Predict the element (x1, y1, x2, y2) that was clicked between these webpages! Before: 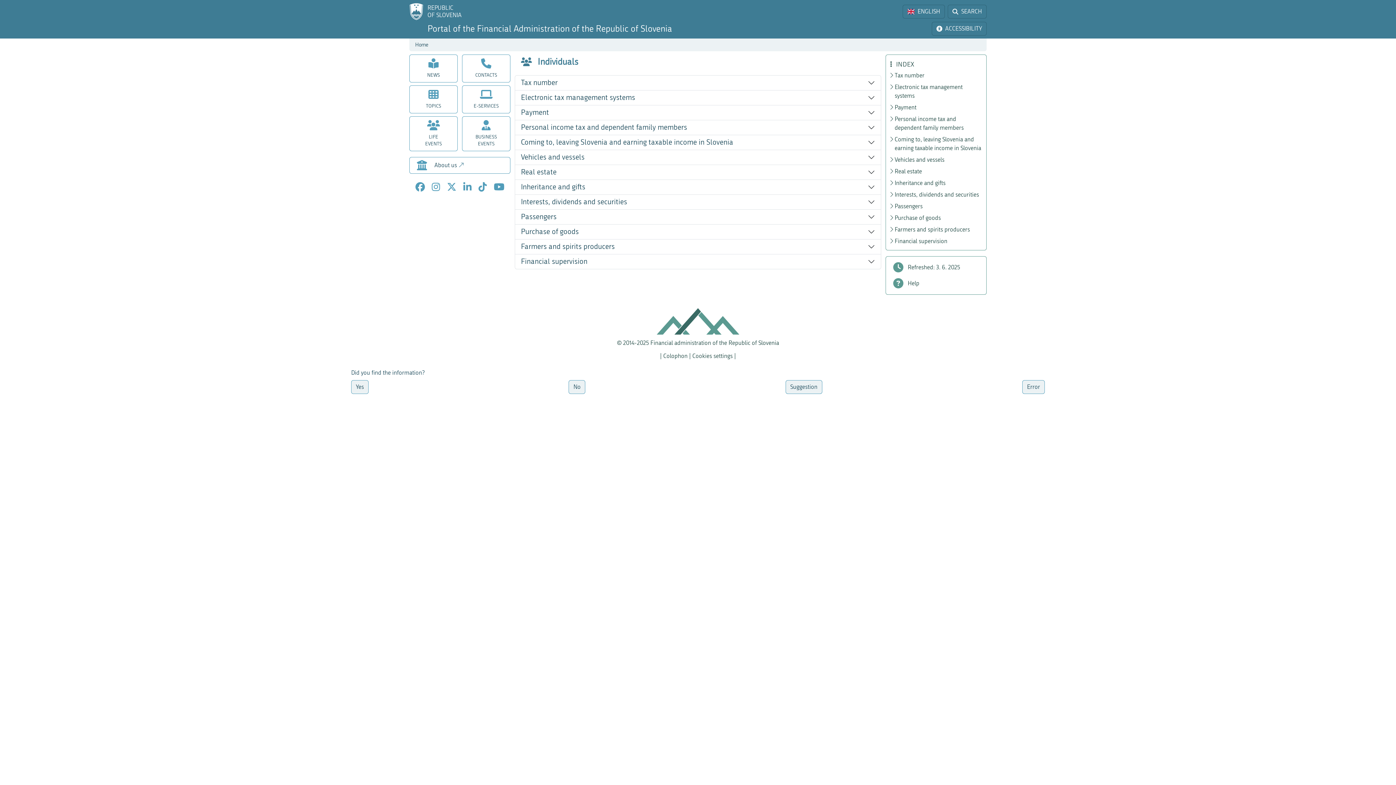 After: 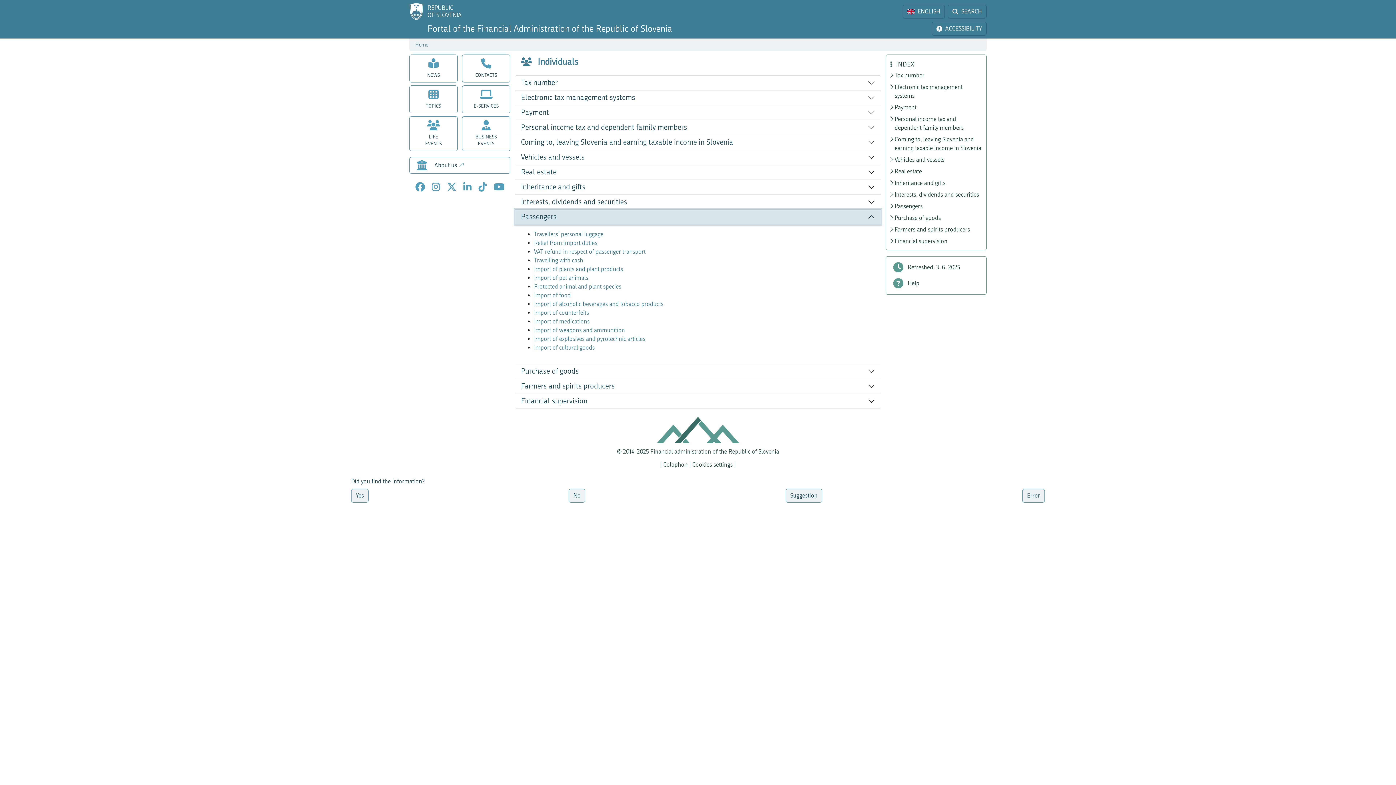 Action: label: Passengers bbox: (515, 209, 881, 224)